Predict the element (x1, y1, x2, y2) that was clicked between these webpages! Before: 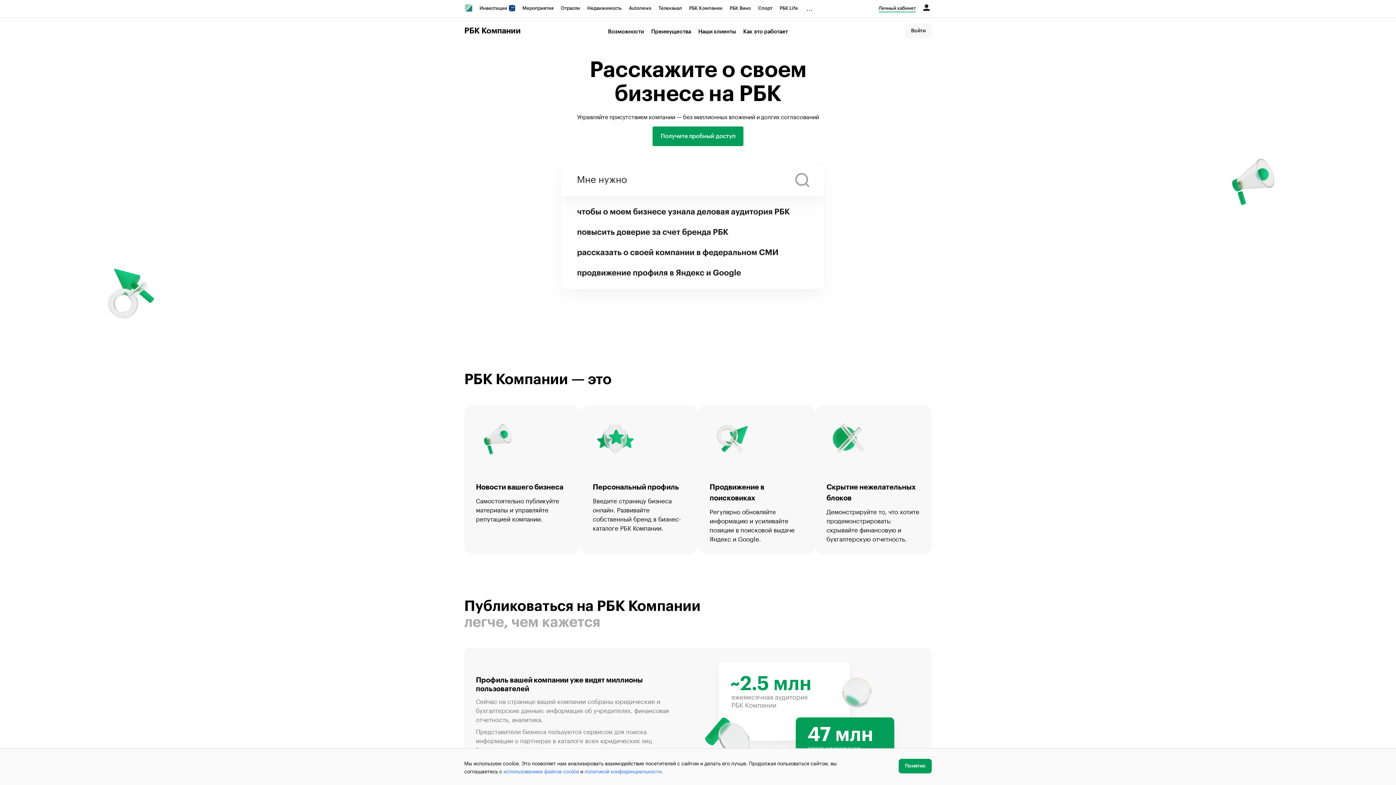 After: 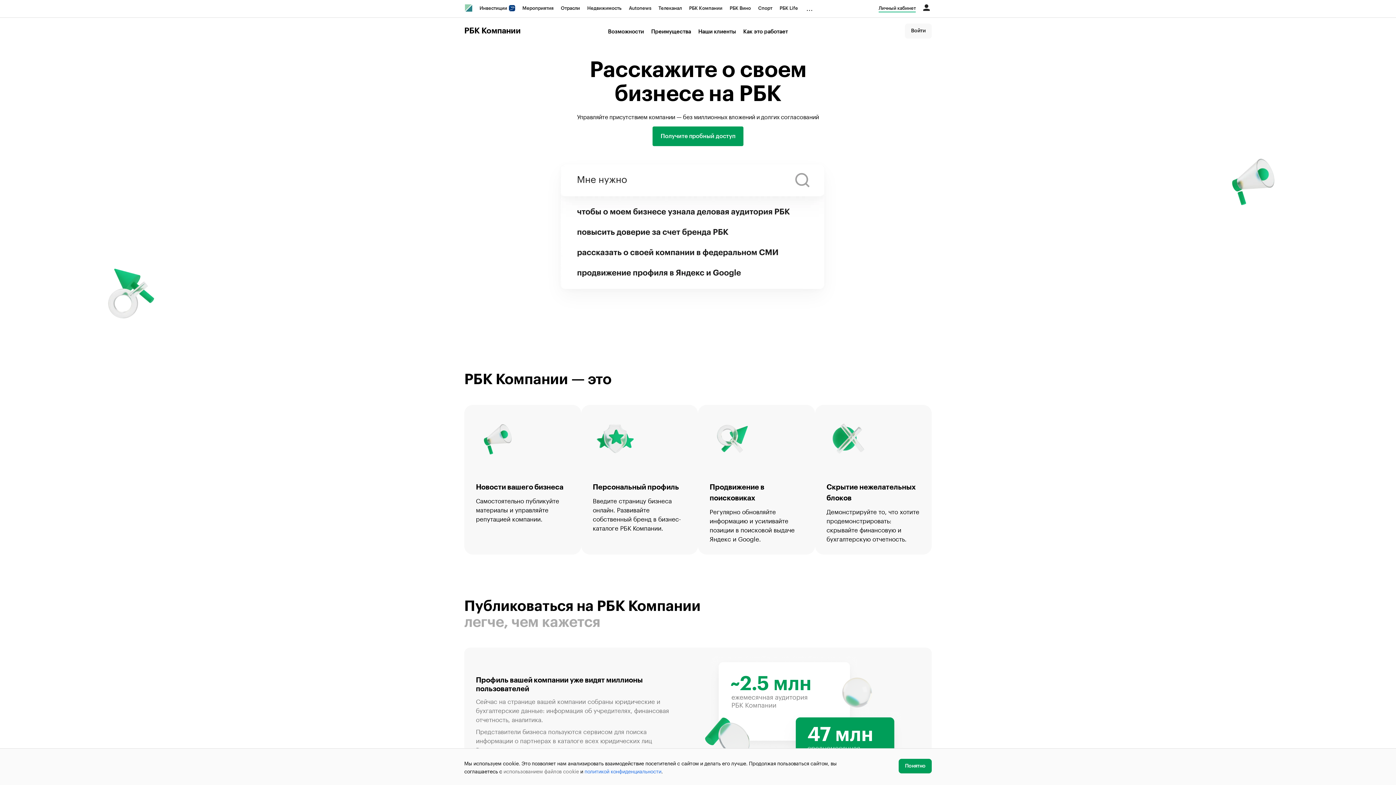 Action: label: использованием файлов cookie bbox: (503, 767, 579, 775)